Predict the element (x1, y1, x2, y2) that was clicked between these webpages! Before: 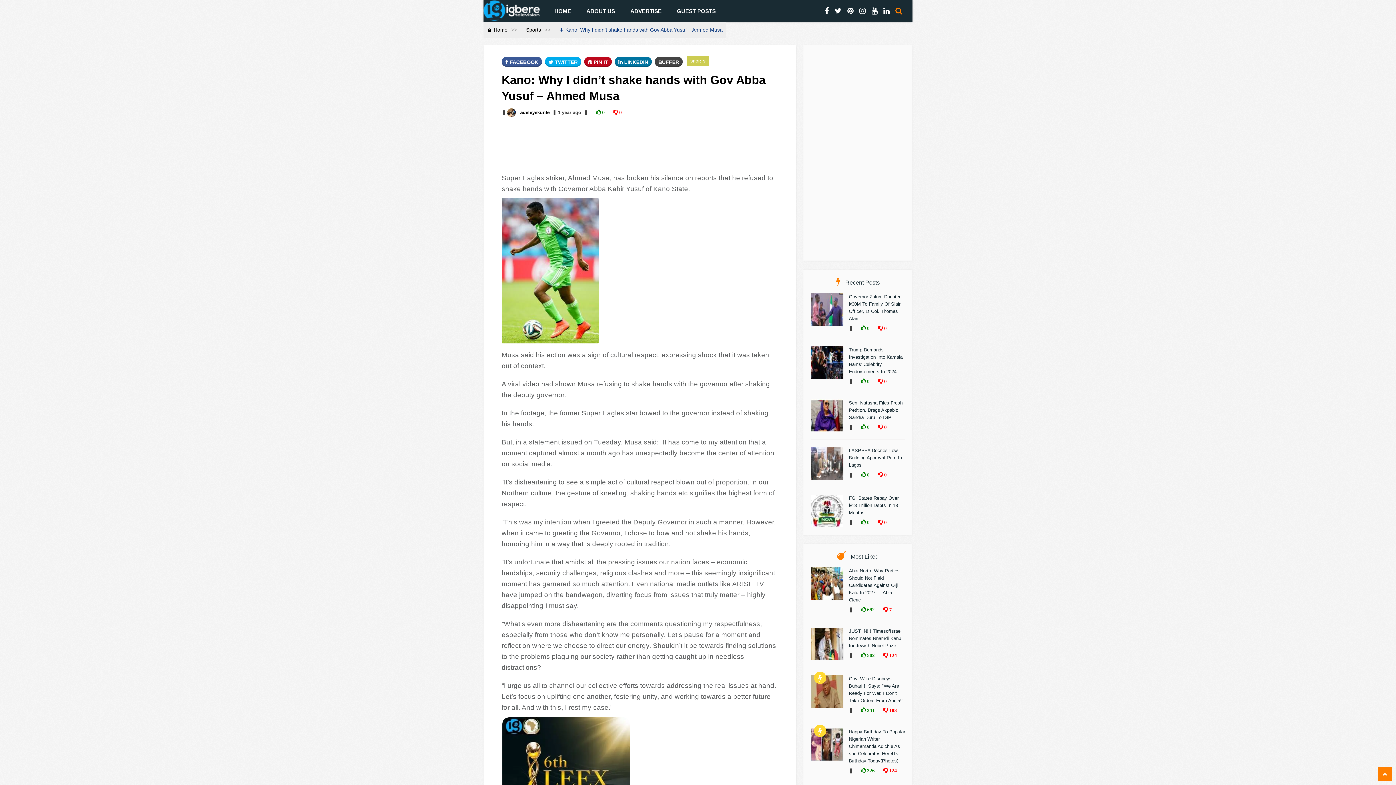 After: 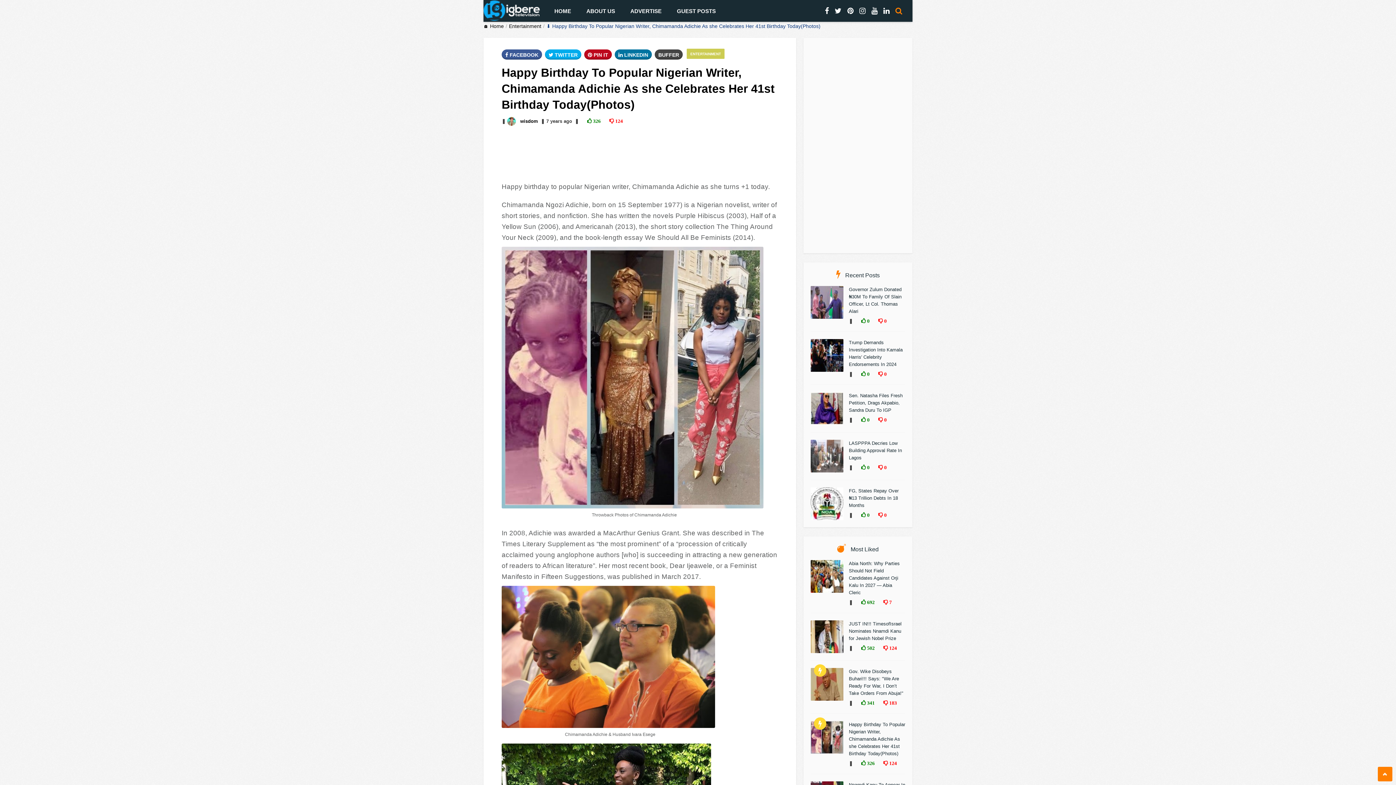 Action: label: Happy Birthday To Popular Nigerian Writer, Chimamanda Adichie As she Celebrates Her 41st Birthday Today(Photos) bbox: (849, 729, 905, 764)